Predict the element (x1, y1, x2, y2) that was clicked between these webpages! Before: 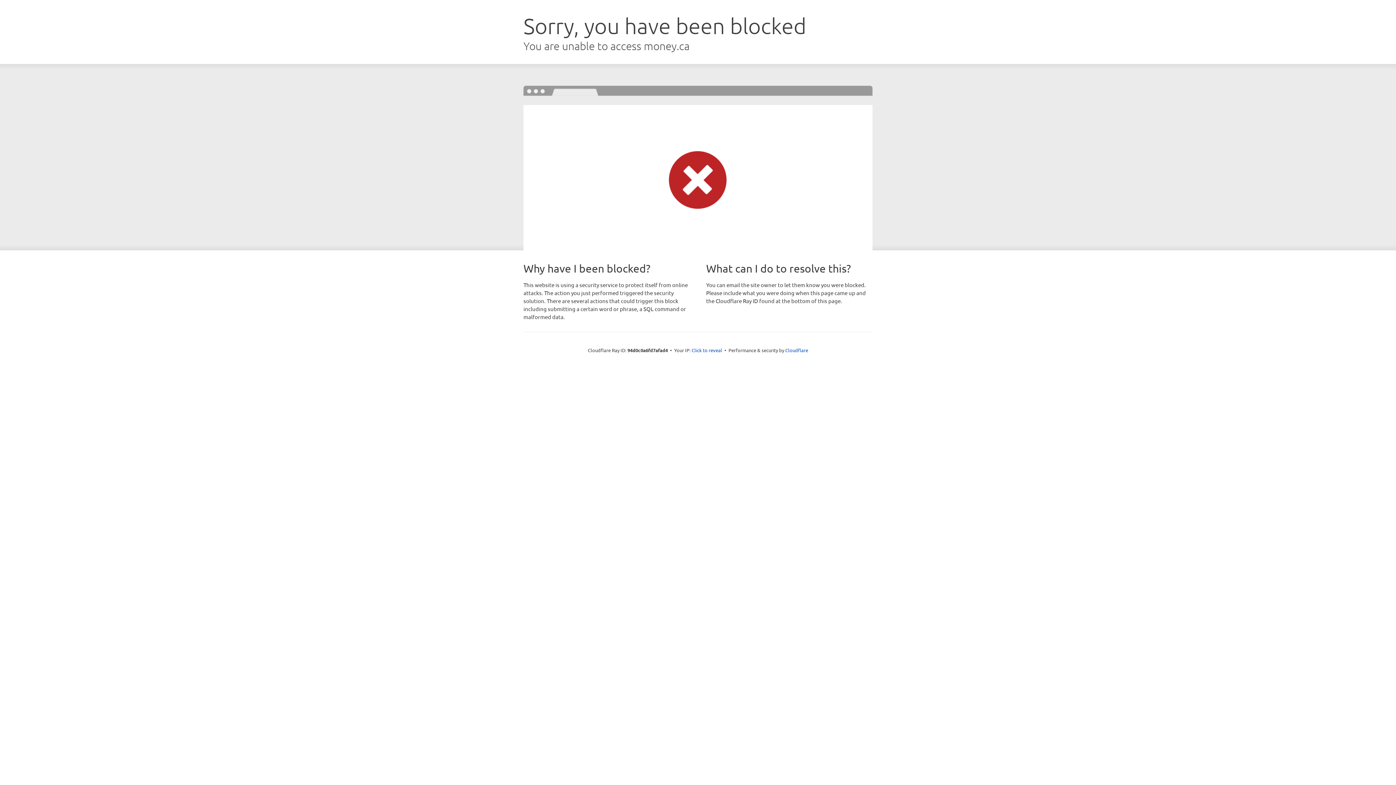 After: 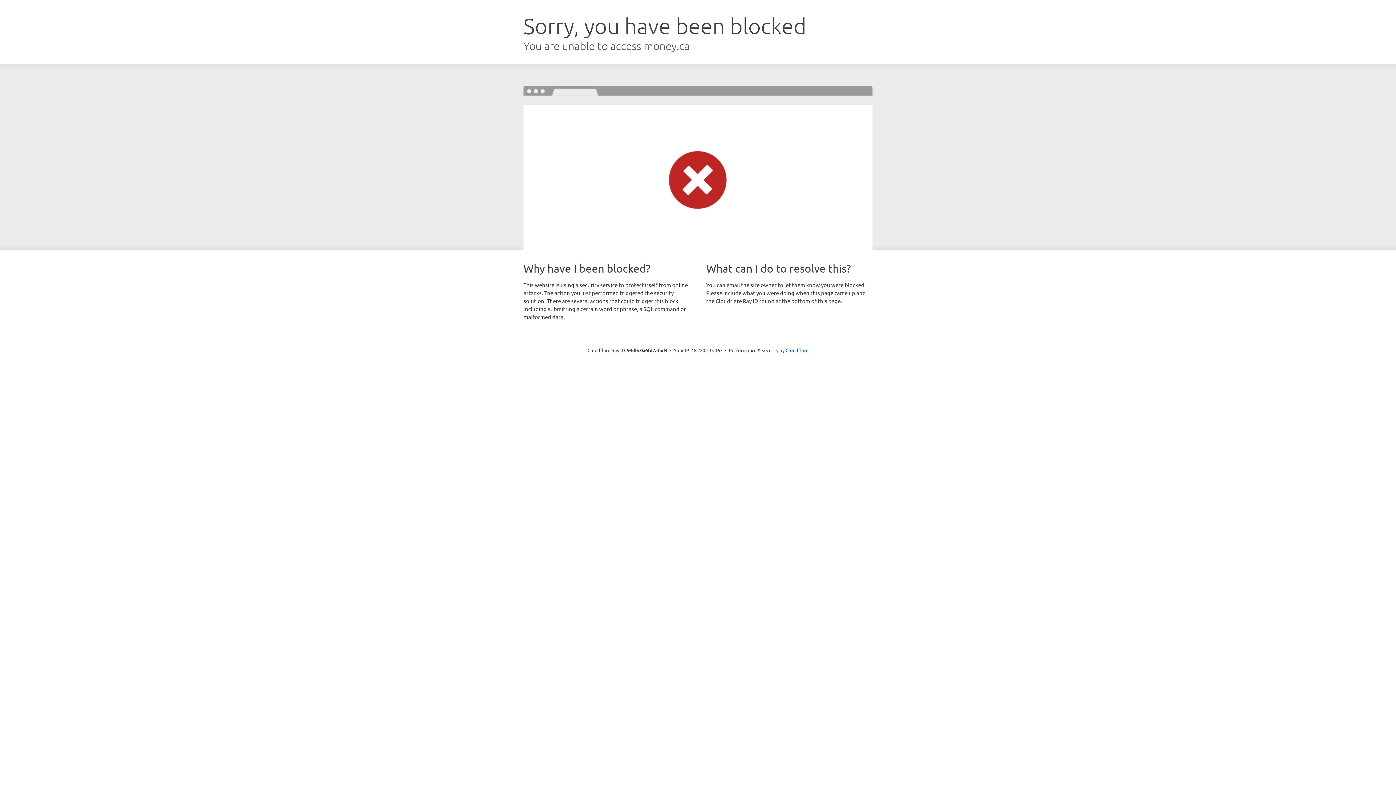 Action: label: Click to reveal bbox: (691, 346, 722, 353)